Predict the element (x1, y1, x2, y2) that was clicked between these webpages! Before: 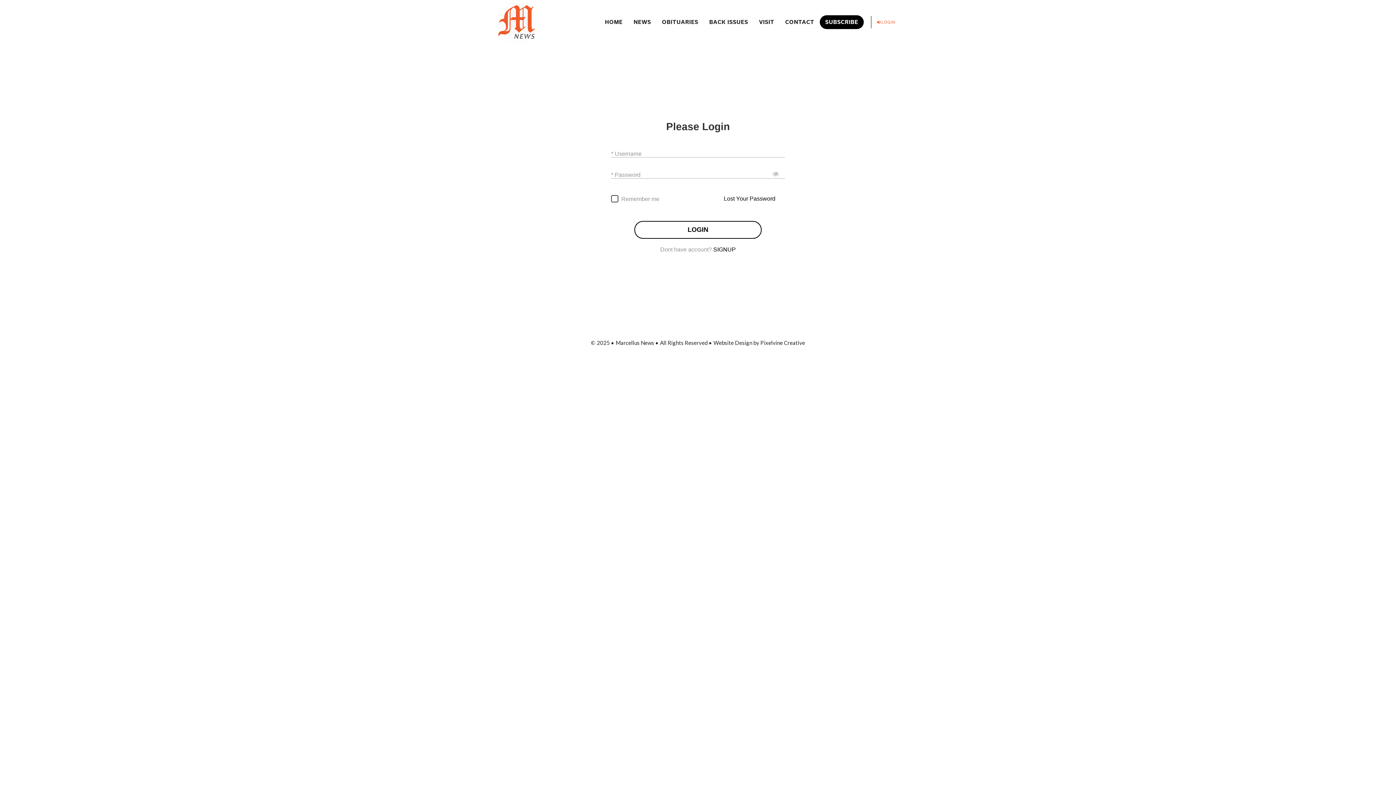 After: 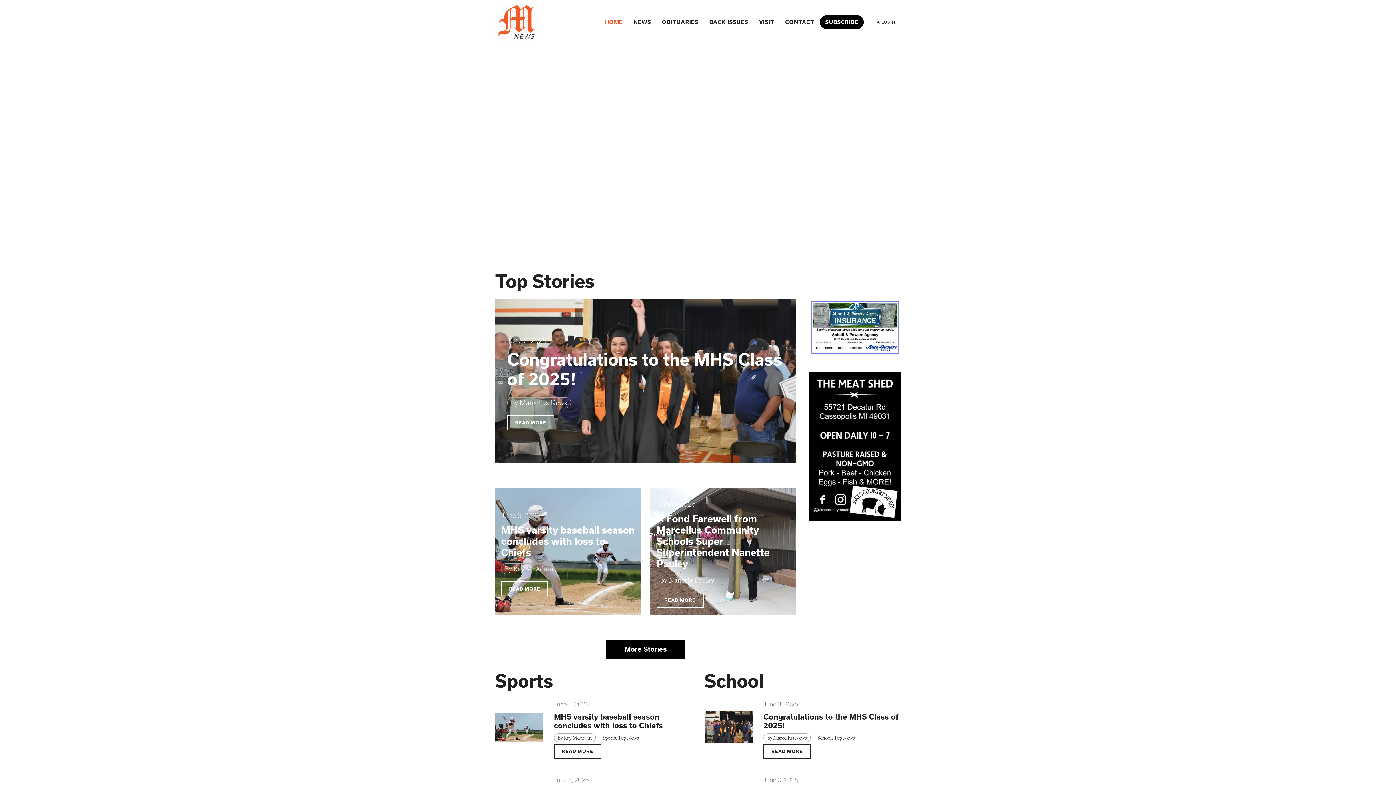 Action: label: HOME bbox: (599, 15, 628, 29)